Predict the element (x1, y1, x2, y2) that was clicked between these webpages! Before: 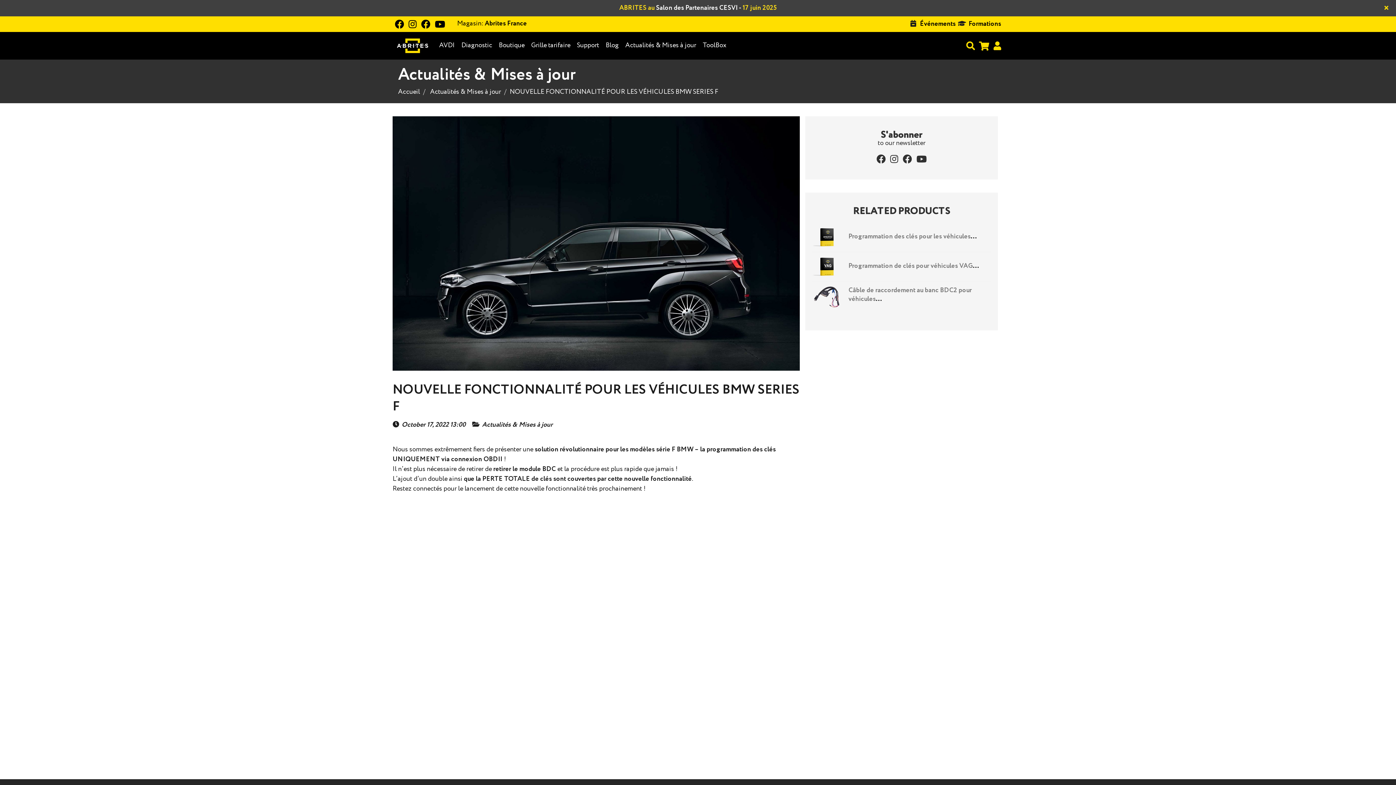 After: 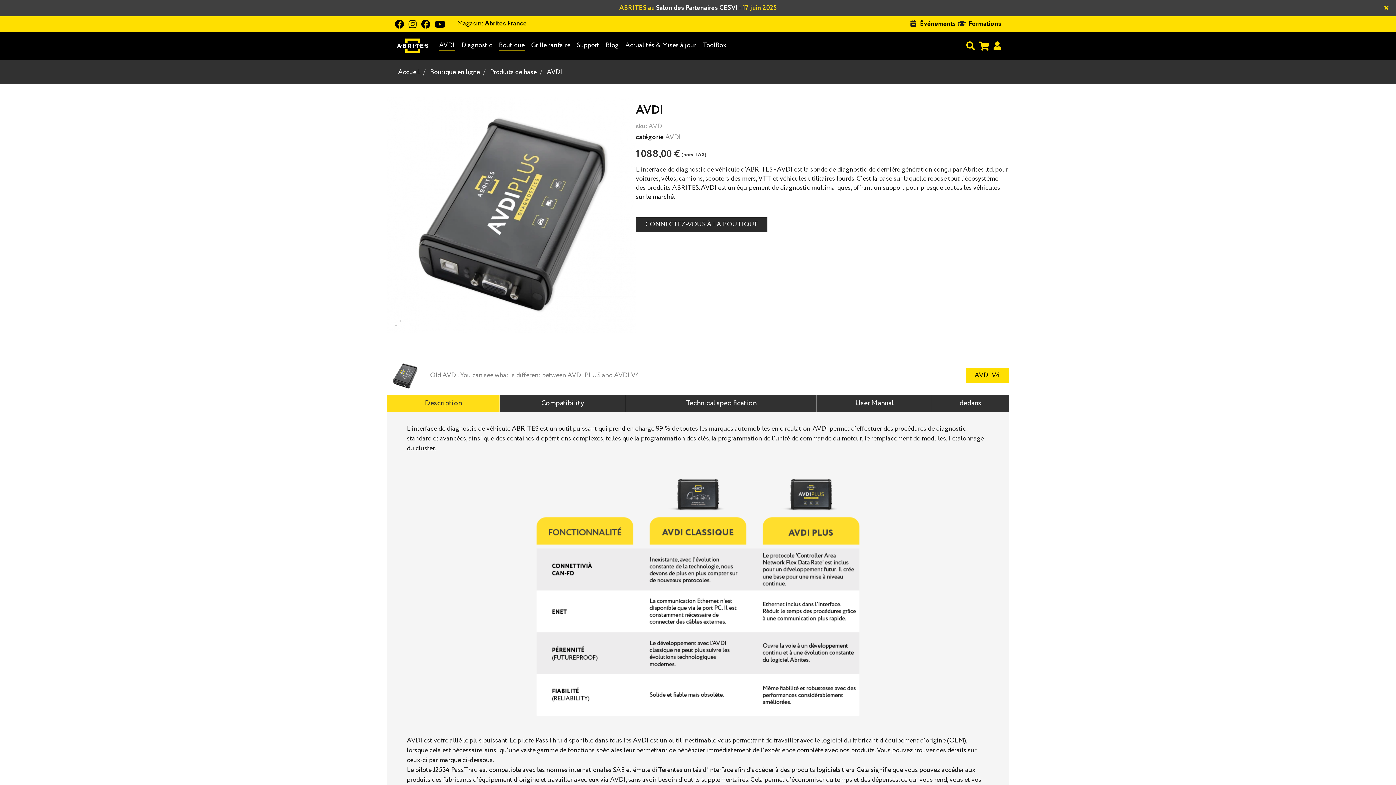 Action: label: AVDI bbox: (439, 40, 454, 50)